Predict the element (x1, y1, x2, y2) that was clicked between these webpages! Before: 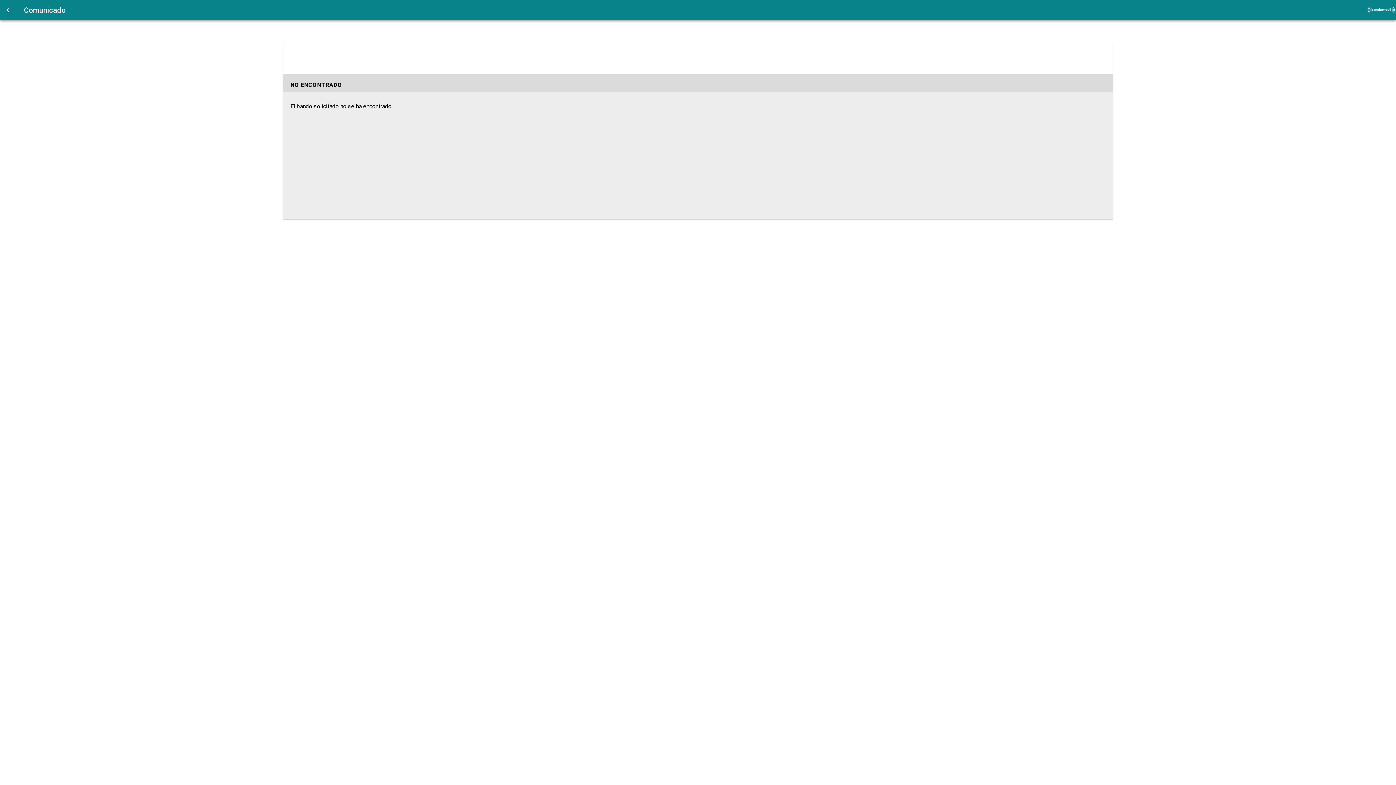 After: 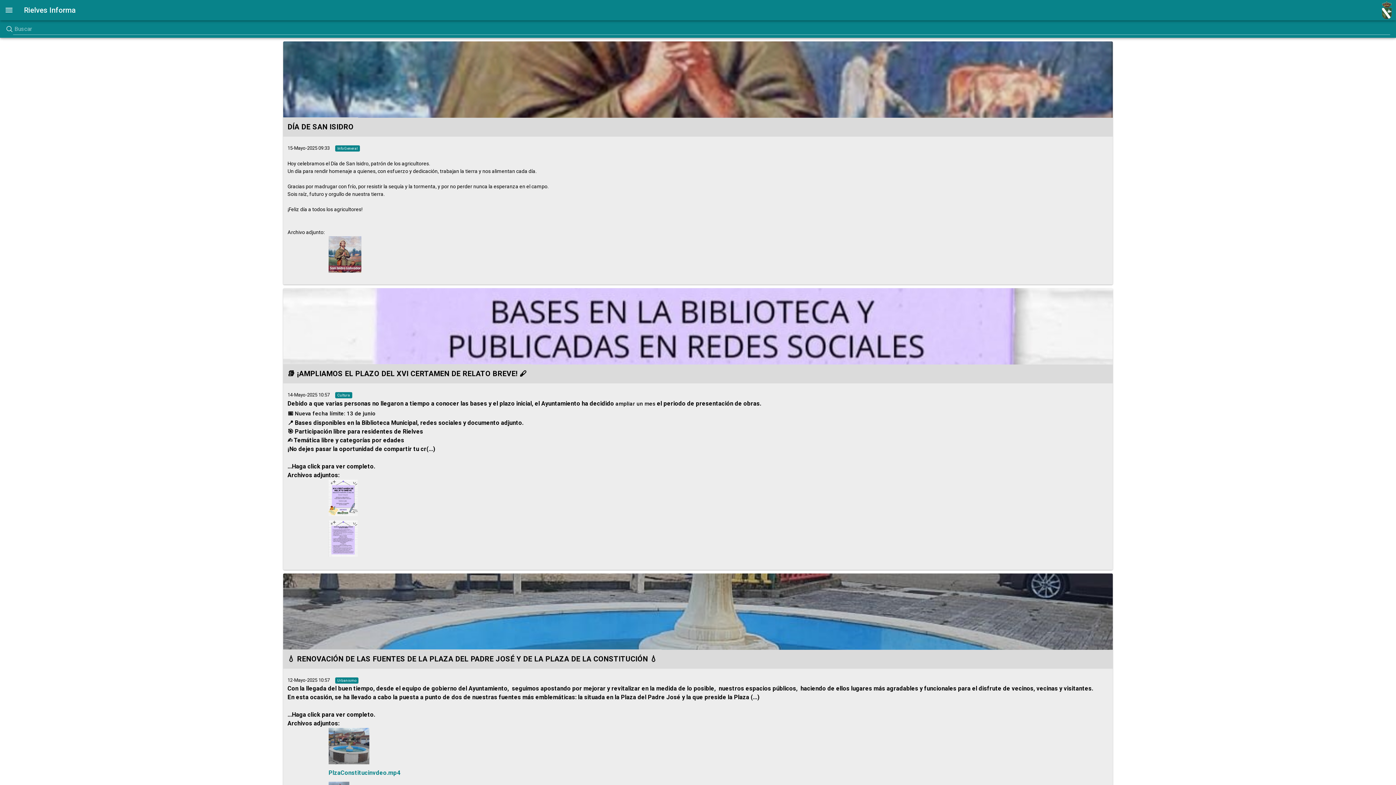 Action: bbox: (0, 0, 18, 20)